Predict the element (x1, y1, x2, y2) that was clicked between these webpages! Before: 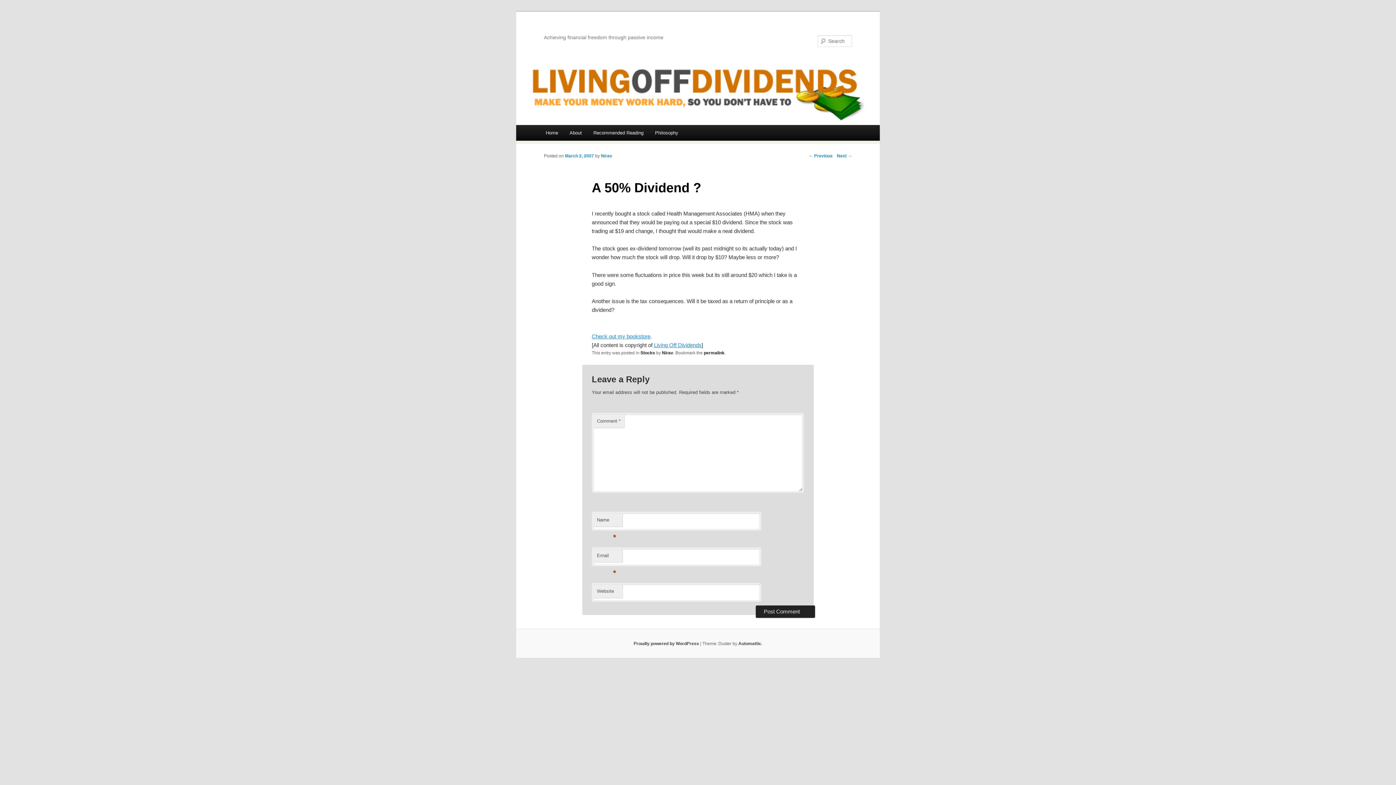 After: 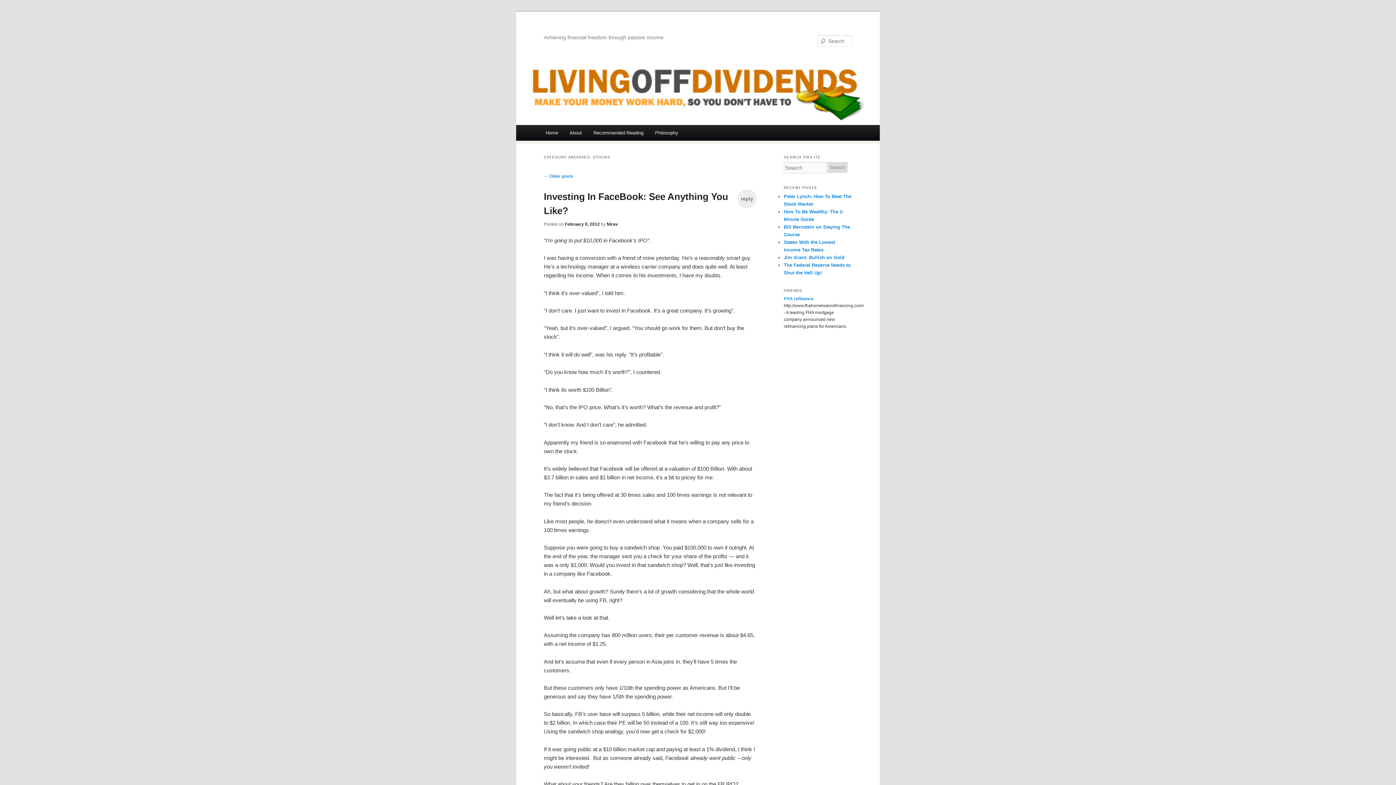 Action: label: Stocks bbox: (640, 350, 655, 355)